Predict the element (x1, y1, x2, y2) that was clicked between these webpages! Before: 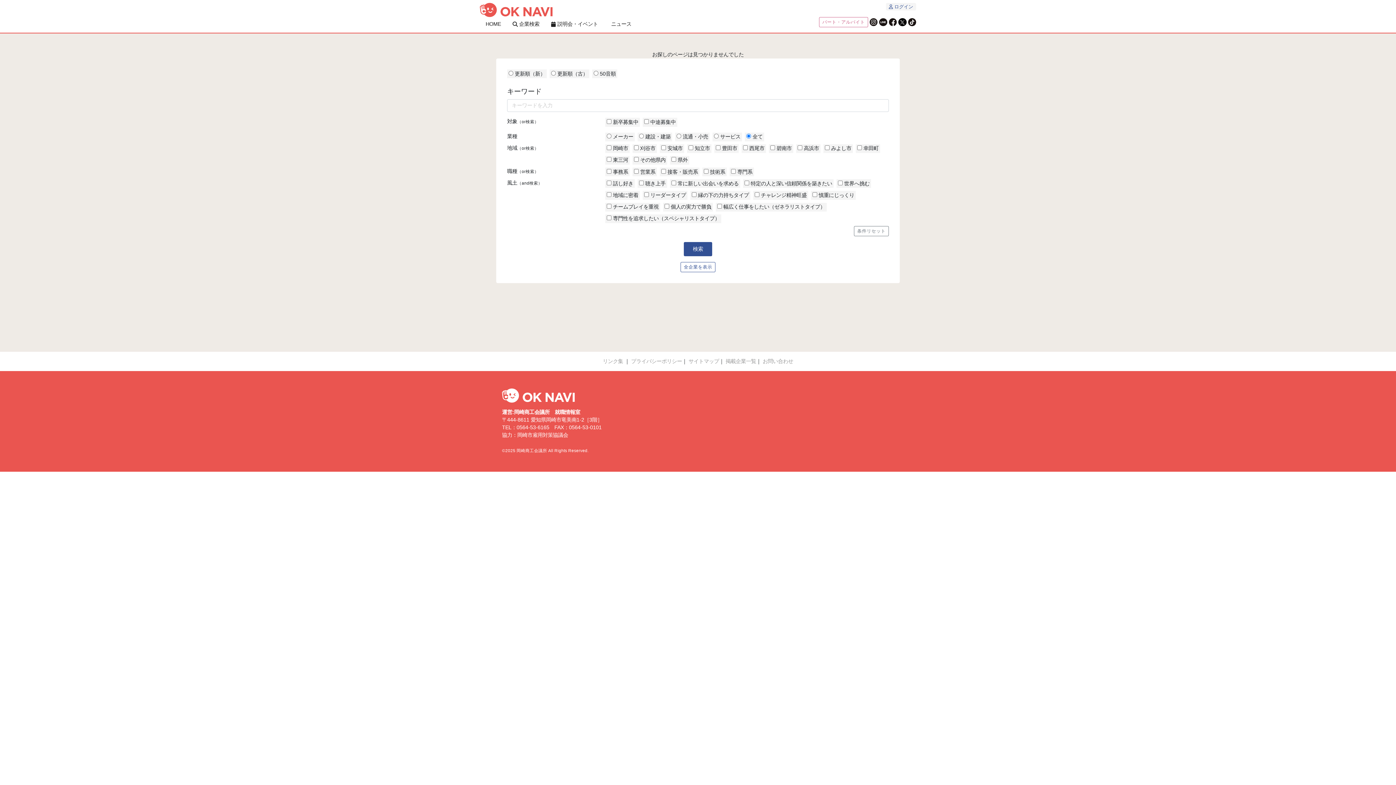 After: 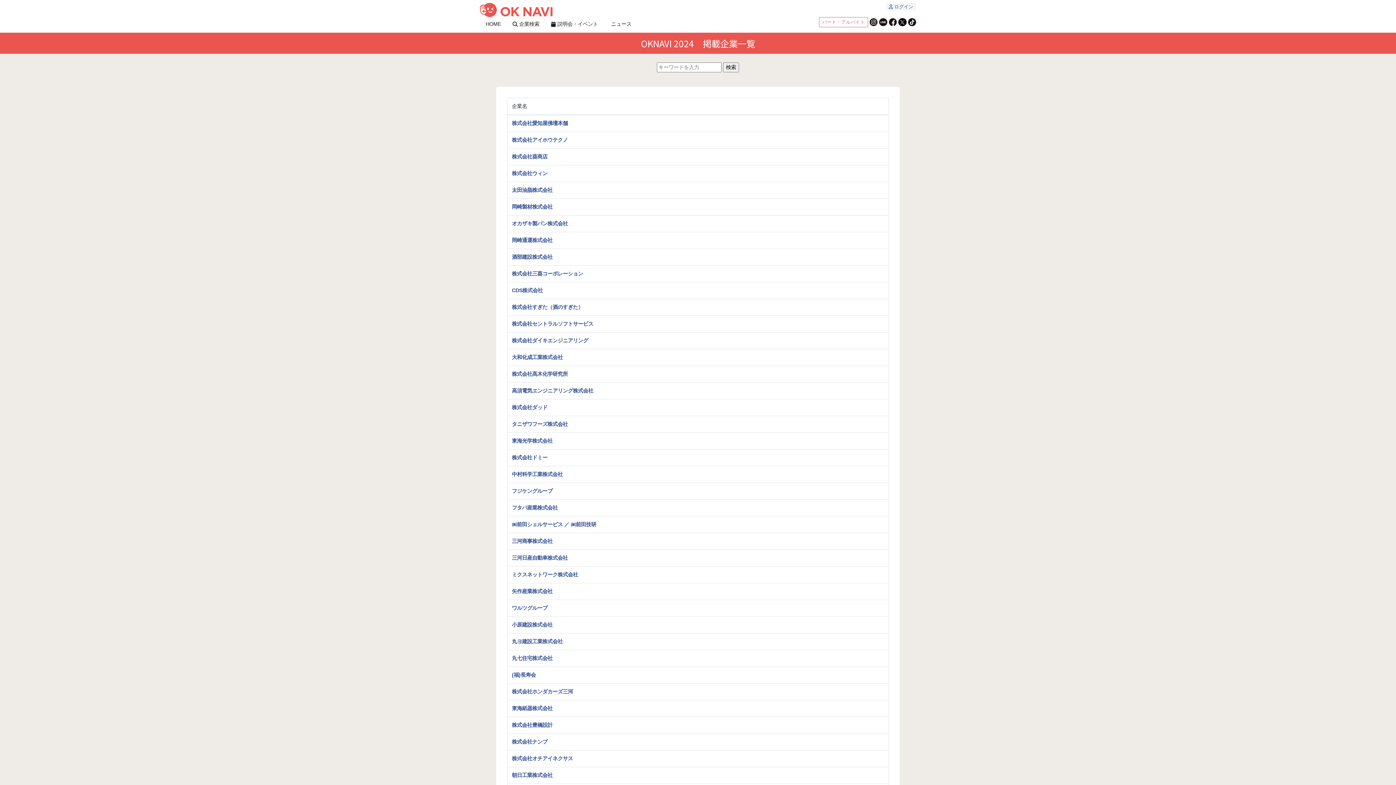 Action: label: 掲載企業一覧 bbox: (725, 358, 756, 364)